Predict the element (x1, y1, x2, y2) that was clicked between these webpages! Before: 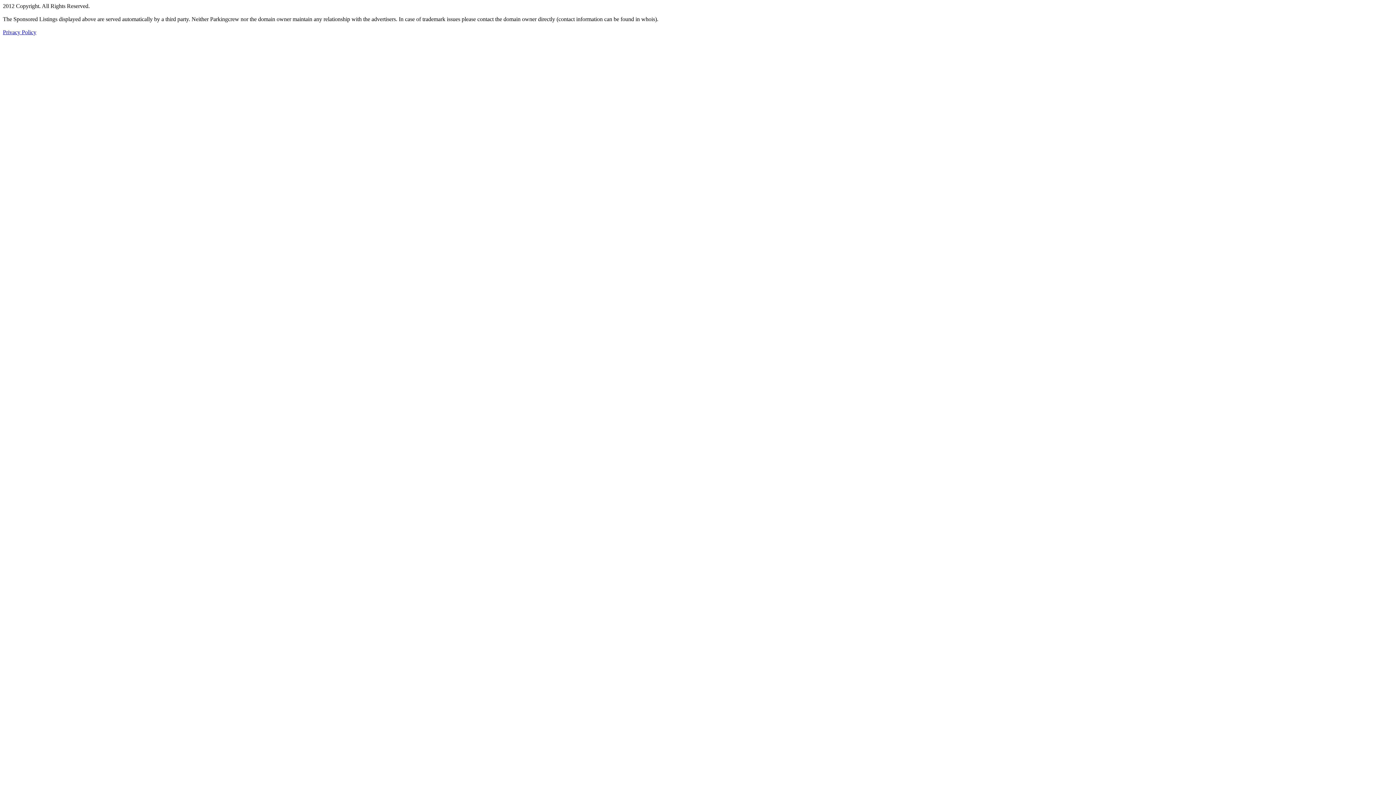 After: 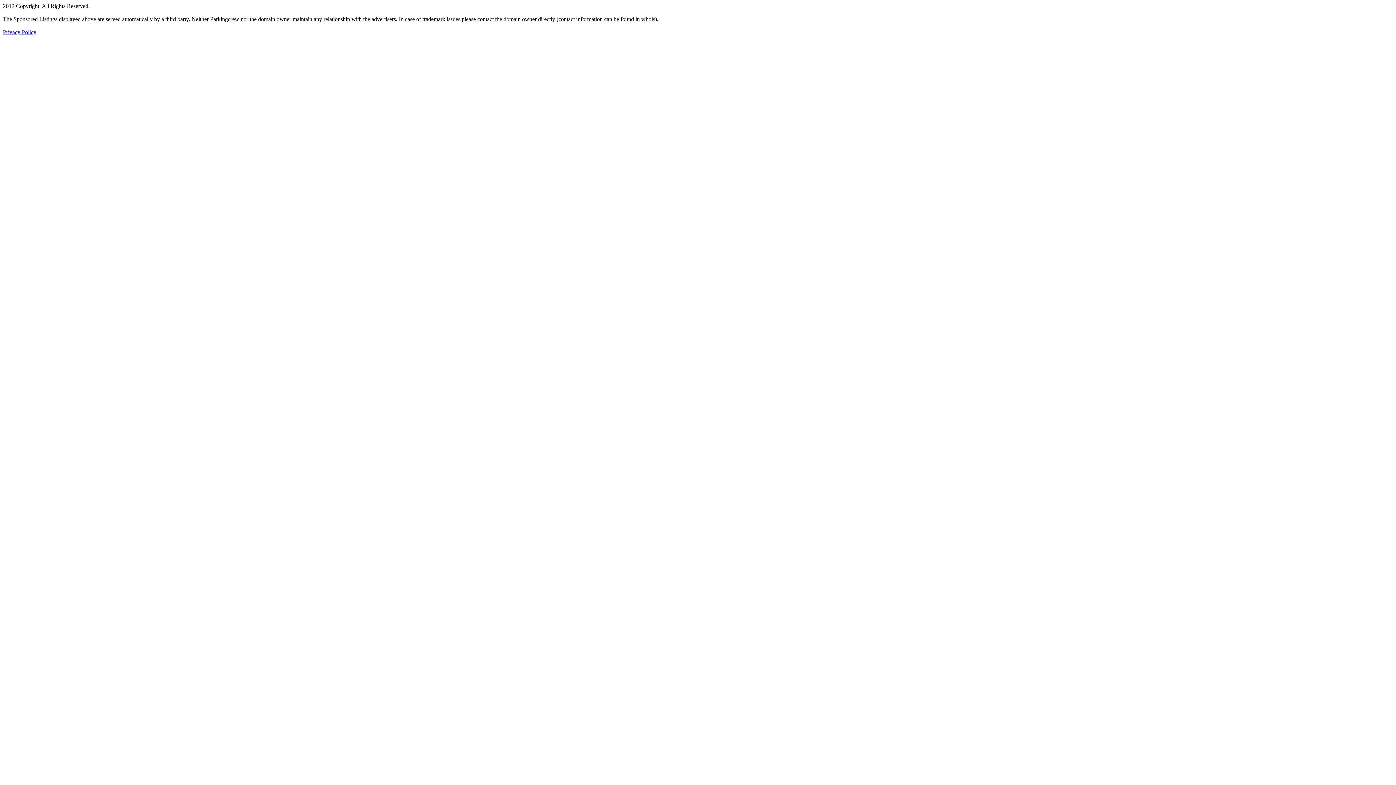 Action: label: Privacy Policy bbox: (2, 29, 36, 35)